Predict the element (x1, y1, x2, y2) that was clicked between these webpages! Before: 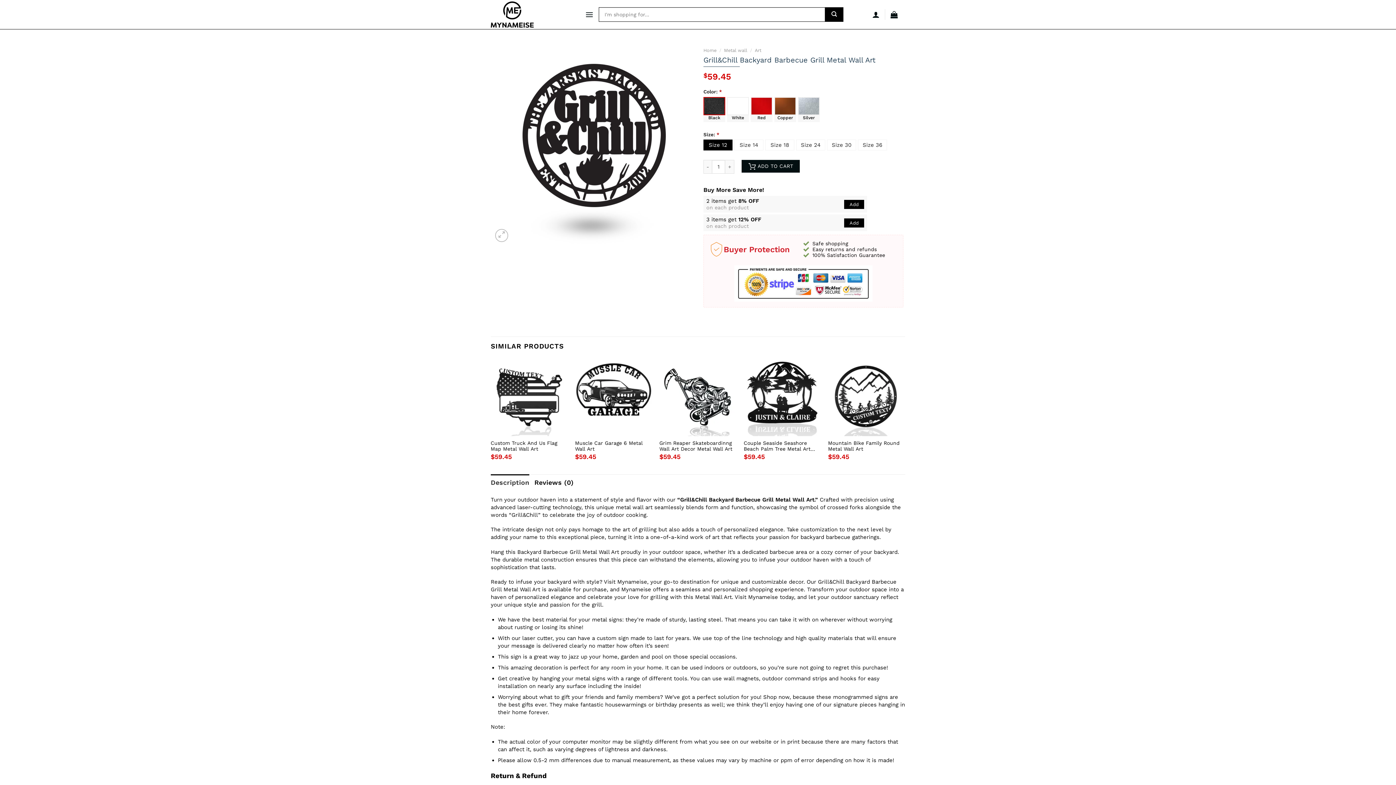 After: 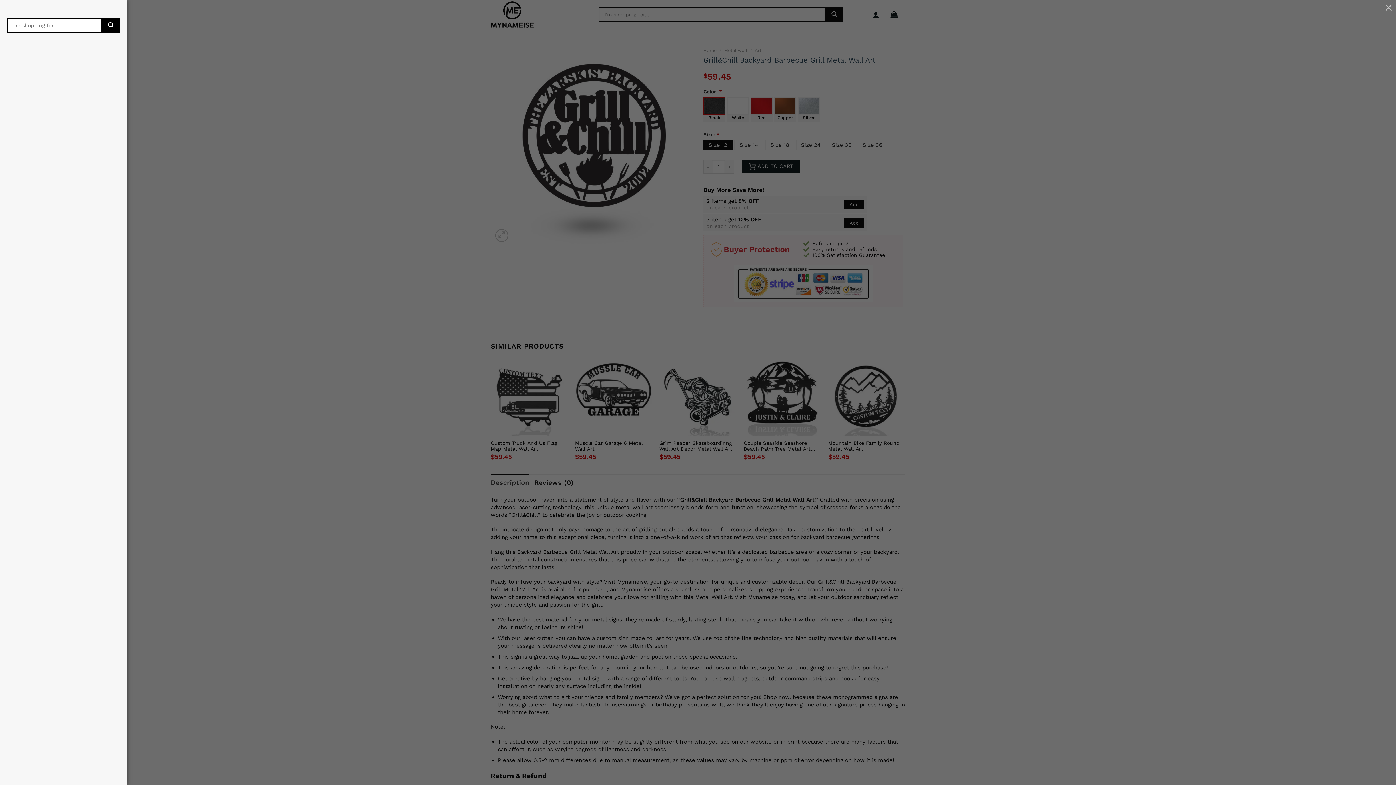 Action: bbox: (585, 6, 593, 23) label: Menu